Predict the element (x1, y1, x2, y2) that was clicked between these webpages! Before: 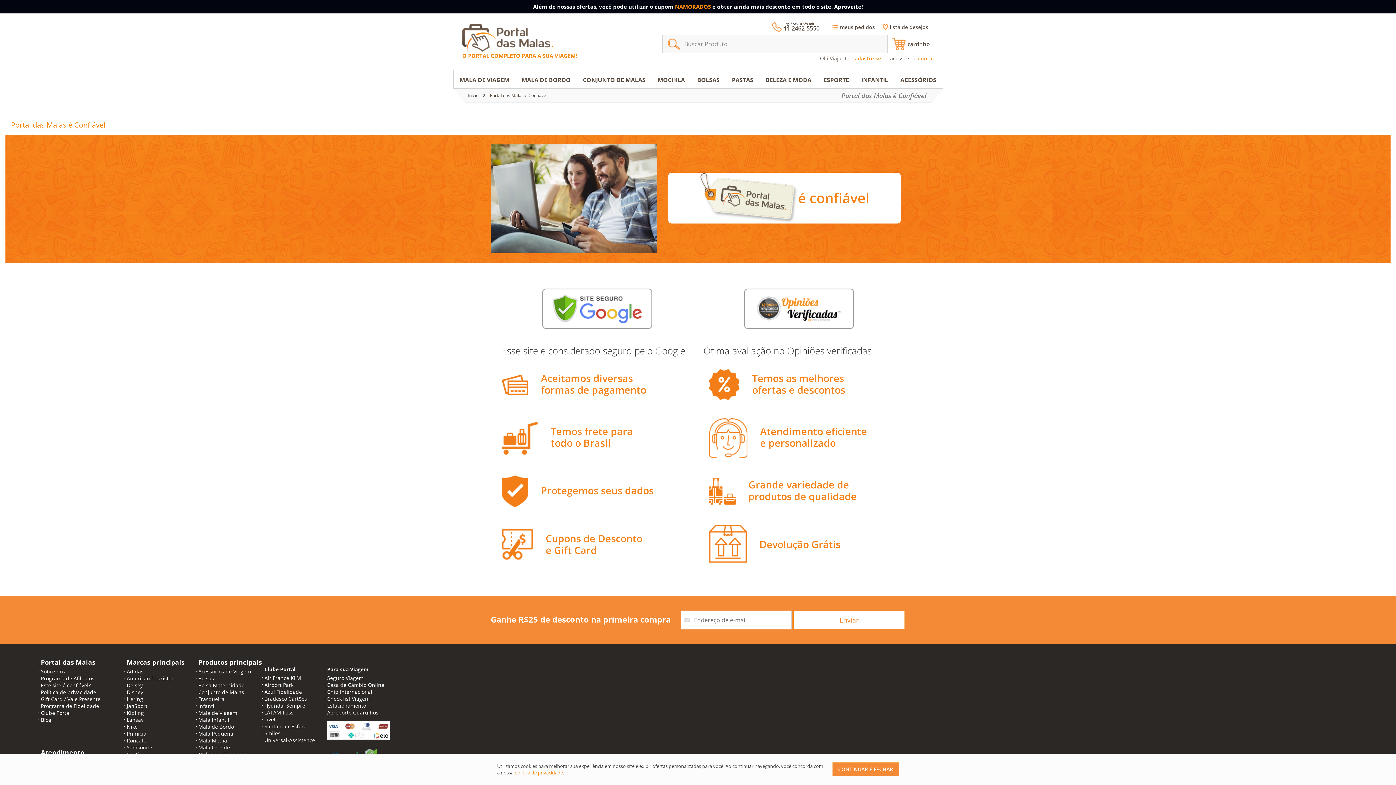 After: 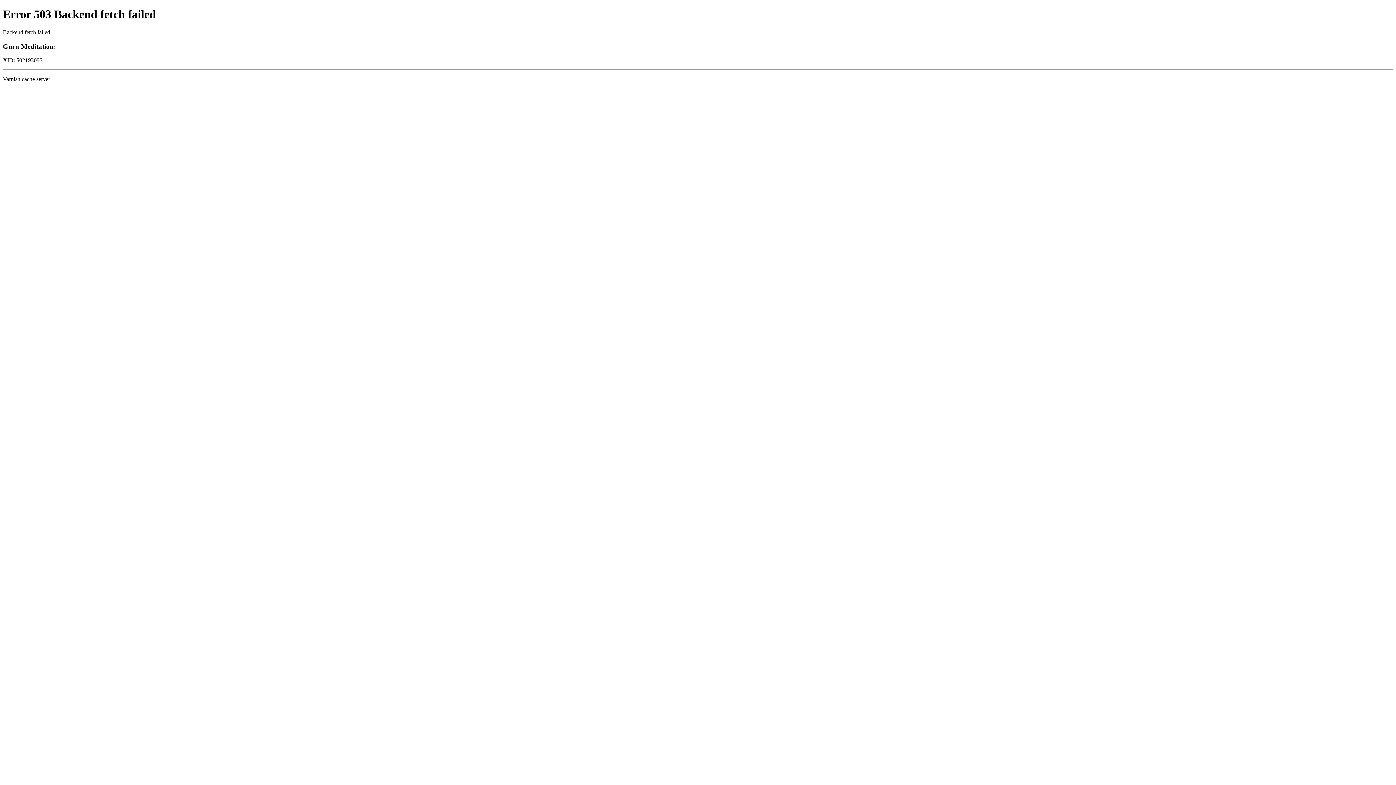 Action: bbox: (840, 23, 875, 30) label: meus pedidos